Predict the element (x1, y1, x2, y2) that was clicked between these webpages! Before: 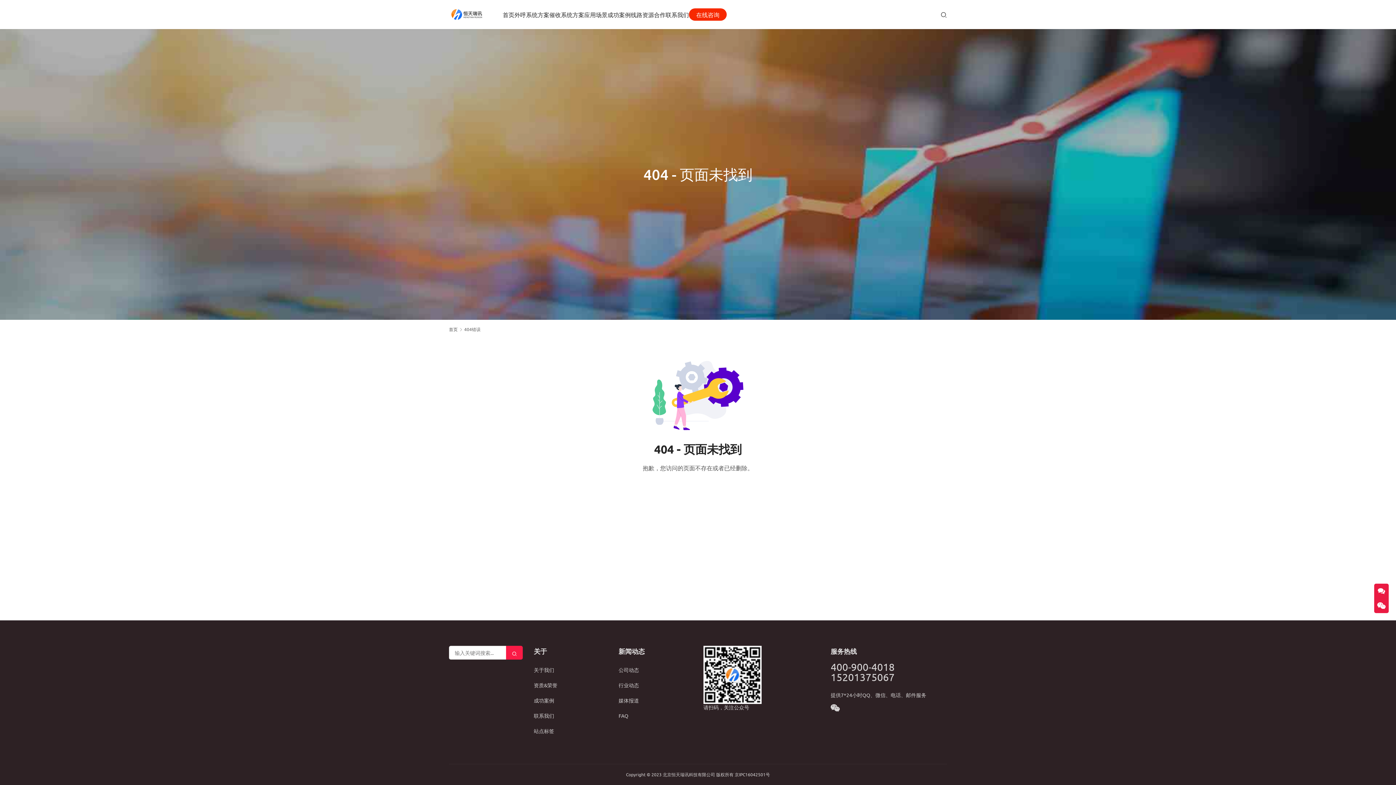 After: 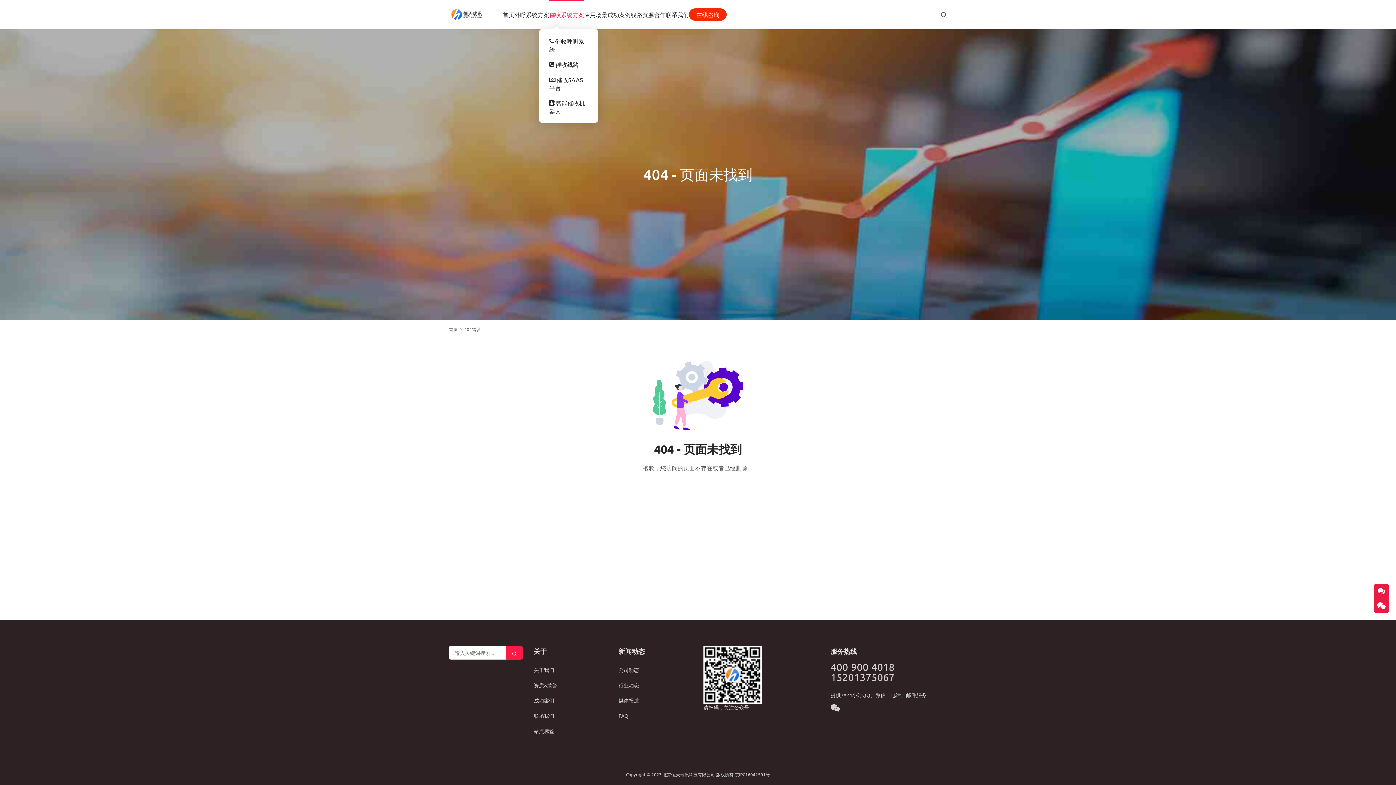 Action: bbox: (549, 0, 584, 29) label: 催收系统方案